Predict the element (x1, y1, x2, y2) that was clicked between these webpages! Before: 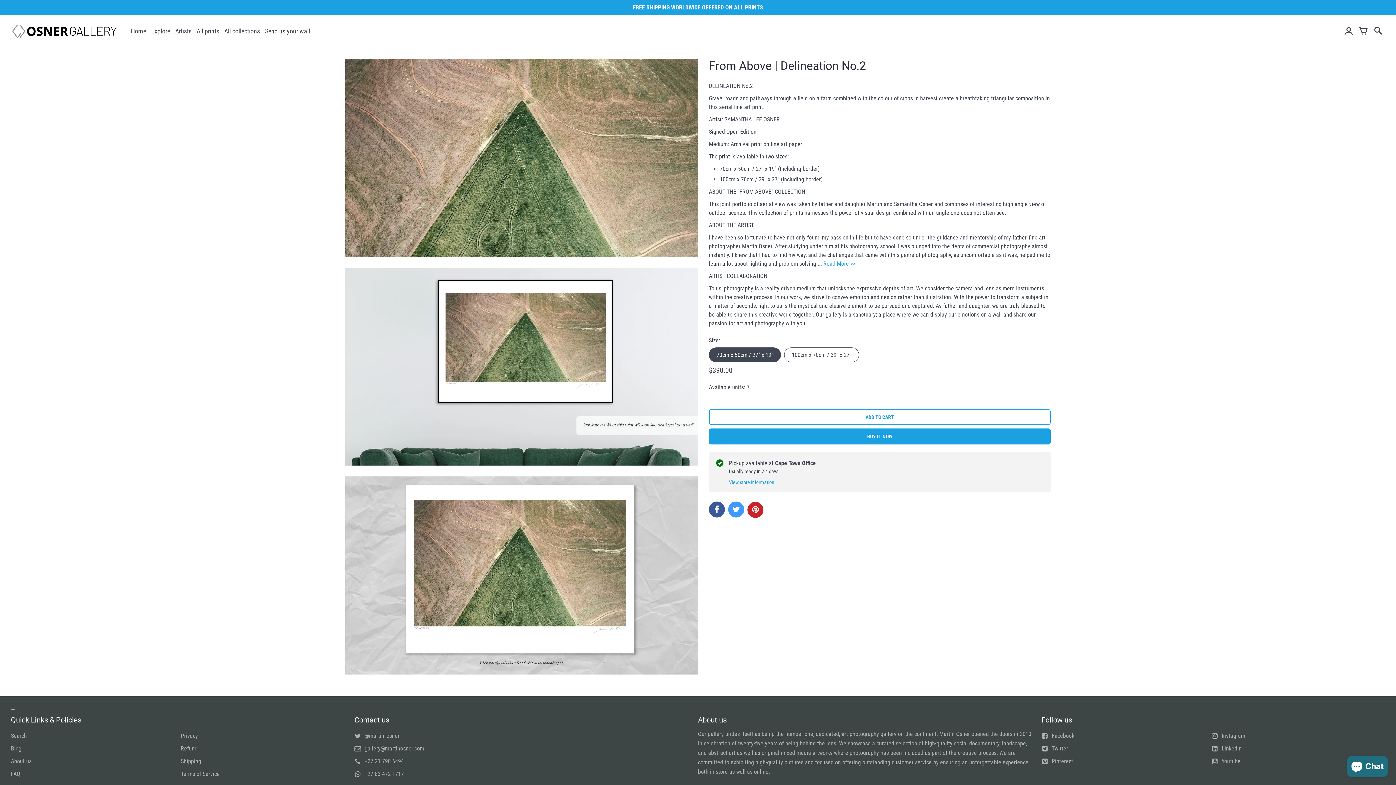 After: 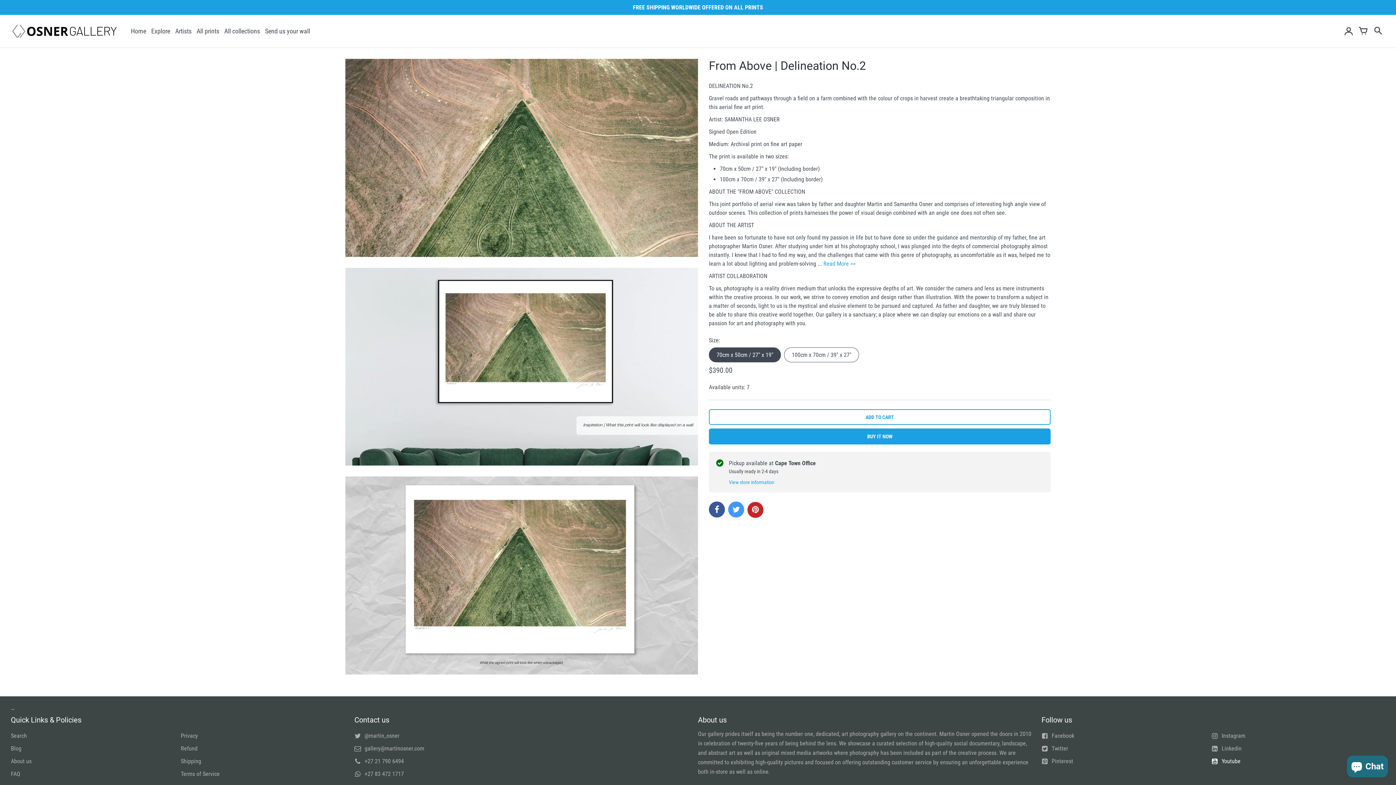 Action: bbox: (1211, 758, 1240, 765) label: Youtube